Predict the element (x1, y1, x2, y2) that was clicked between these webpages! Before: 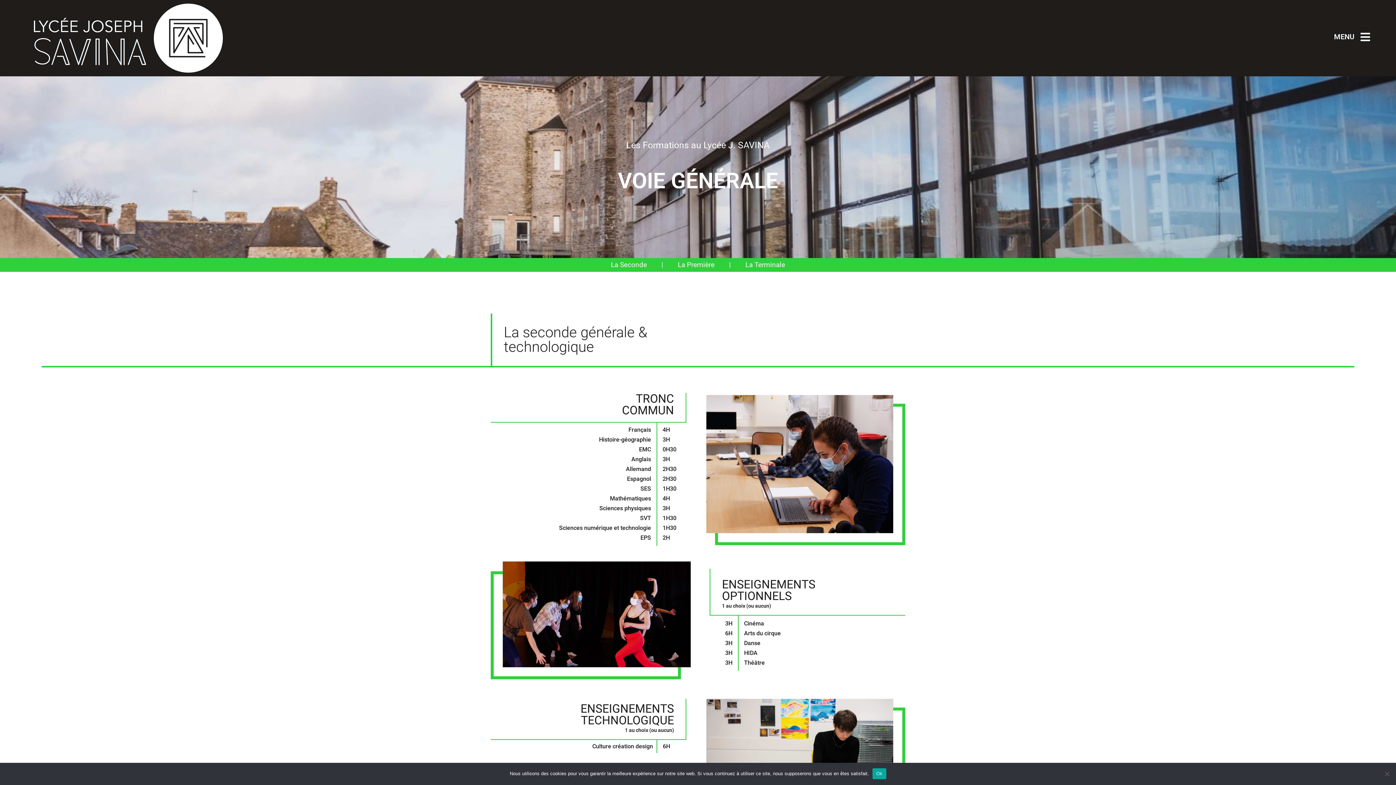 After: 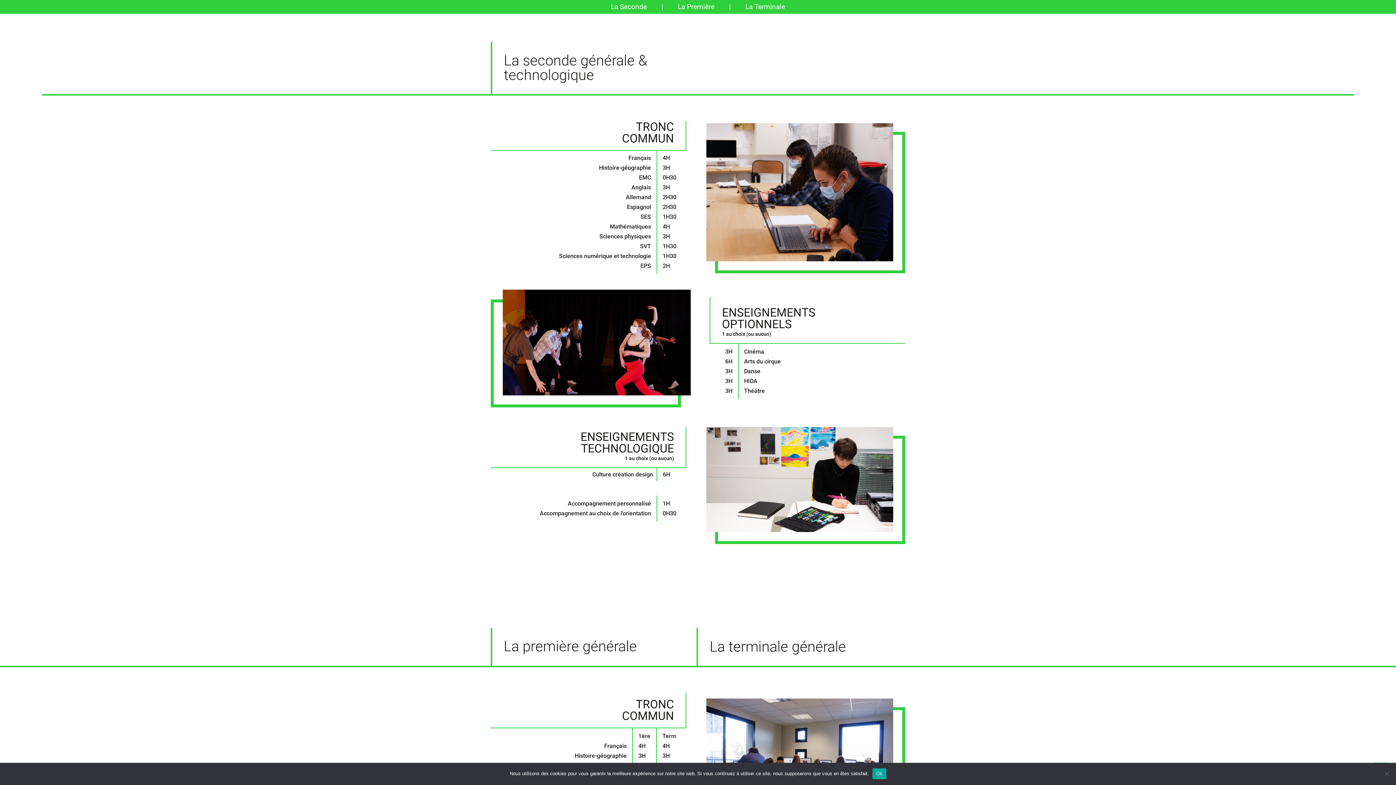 Action: bbox: (611, 260, 647, 270) label: La Seconde